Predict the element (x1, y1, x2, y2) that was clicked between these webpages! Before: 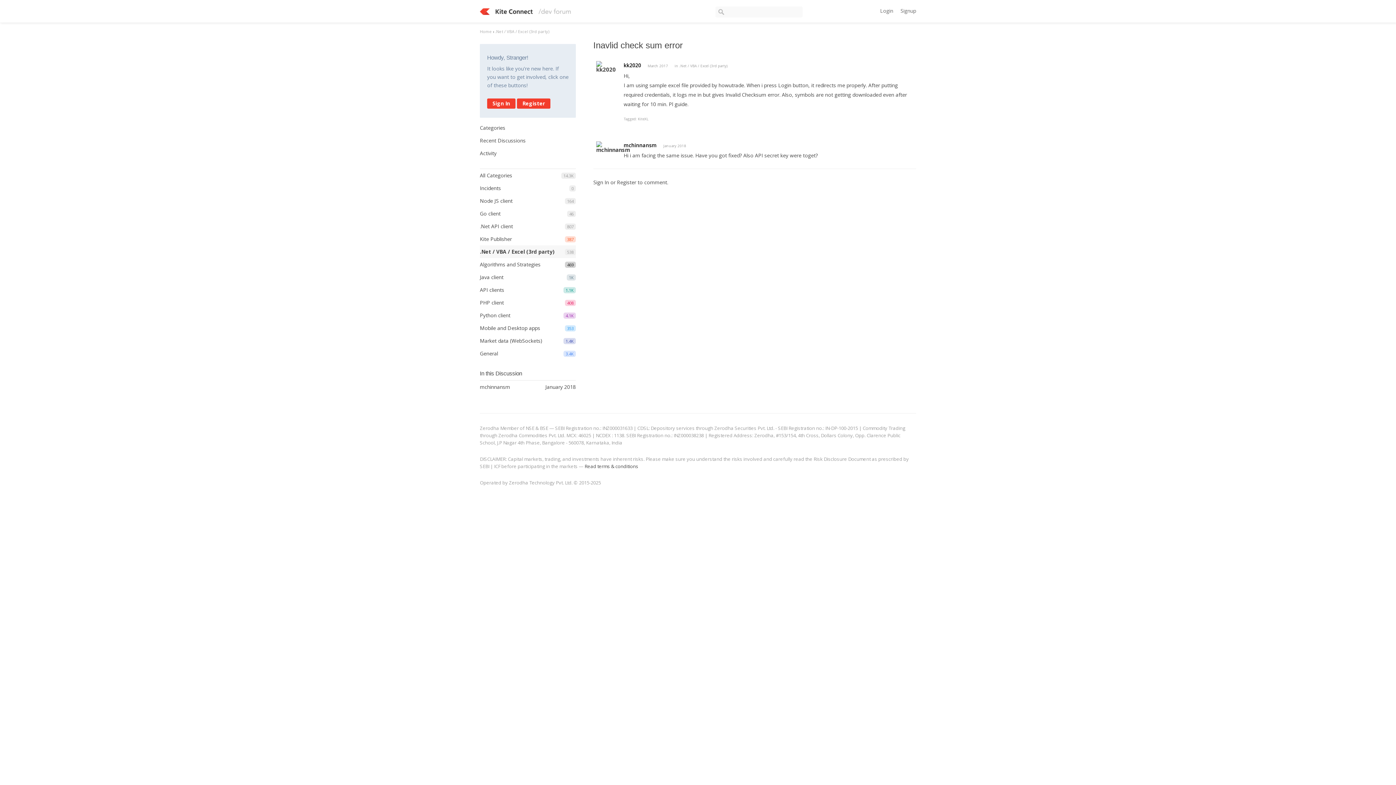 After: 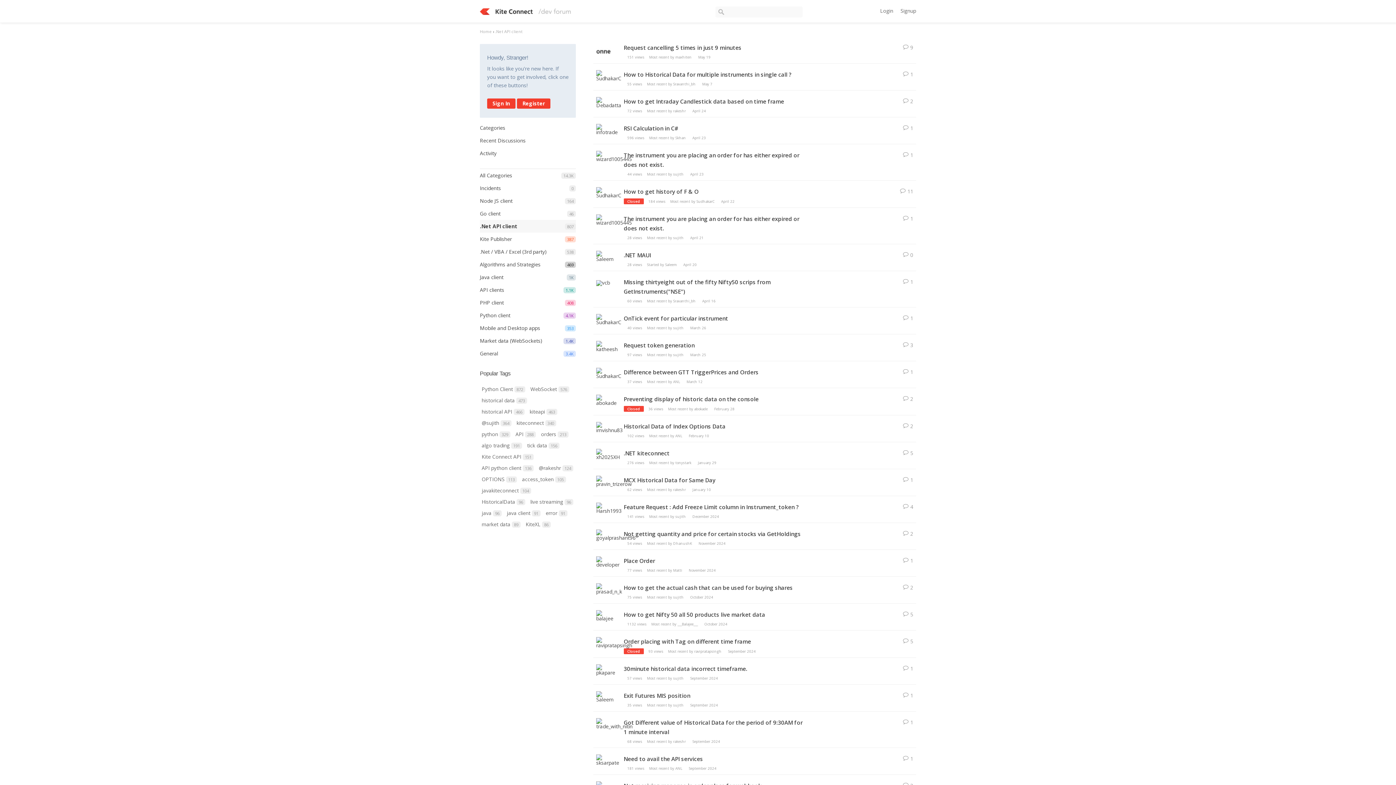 Action: label: 807
.Net API client bbox: (480, 222, 513, 229)